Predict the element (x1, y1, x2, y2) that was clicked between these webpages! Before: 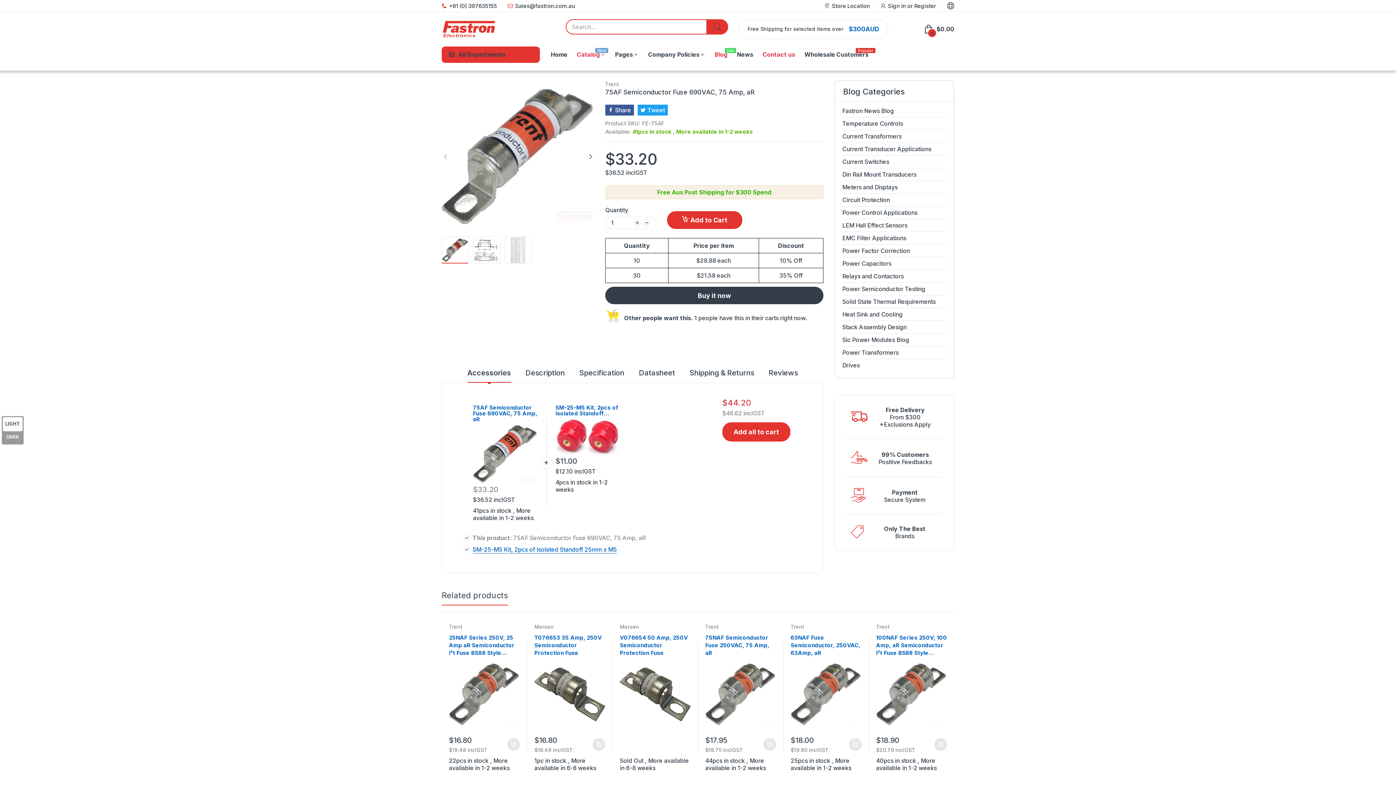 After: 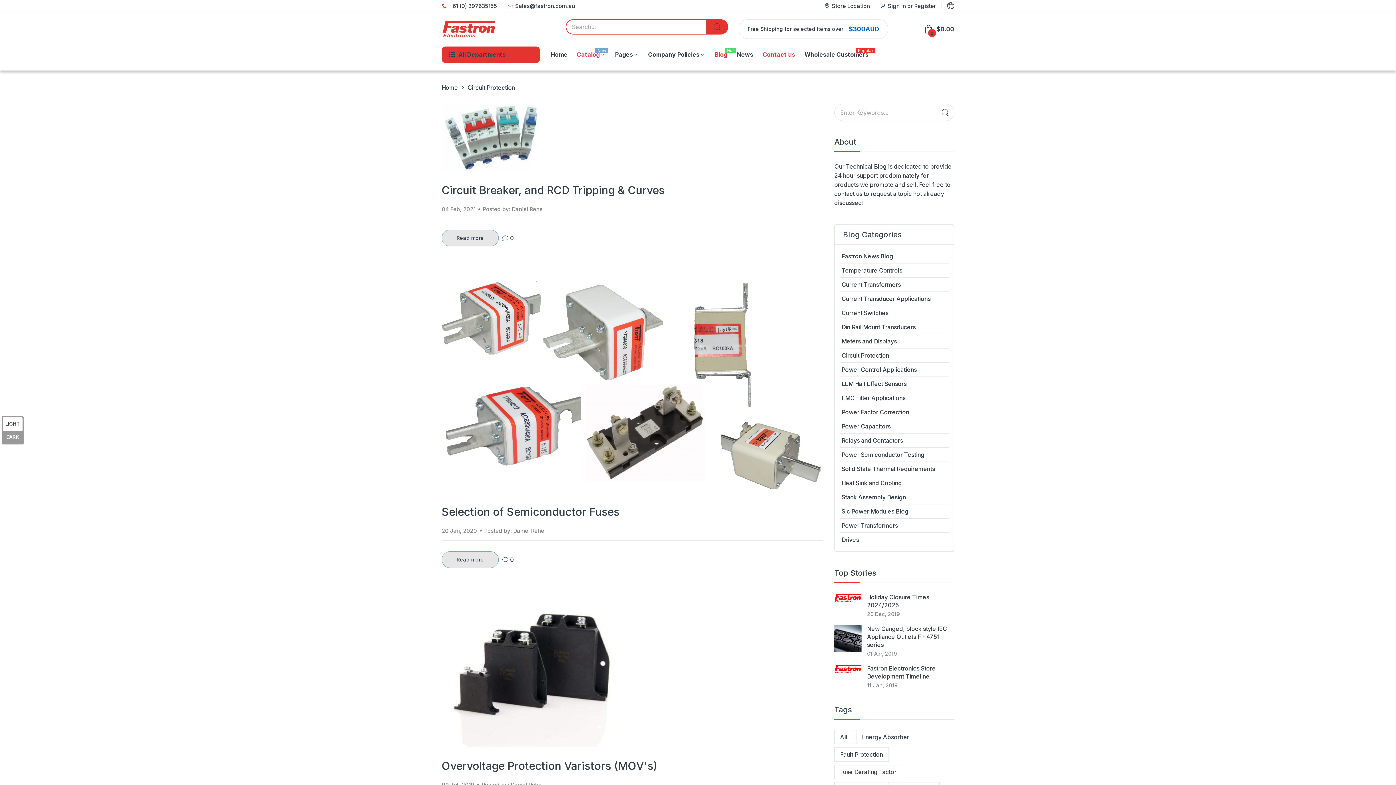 Action: bbox: (842, 193, 890, 206) label: Circuit Protection